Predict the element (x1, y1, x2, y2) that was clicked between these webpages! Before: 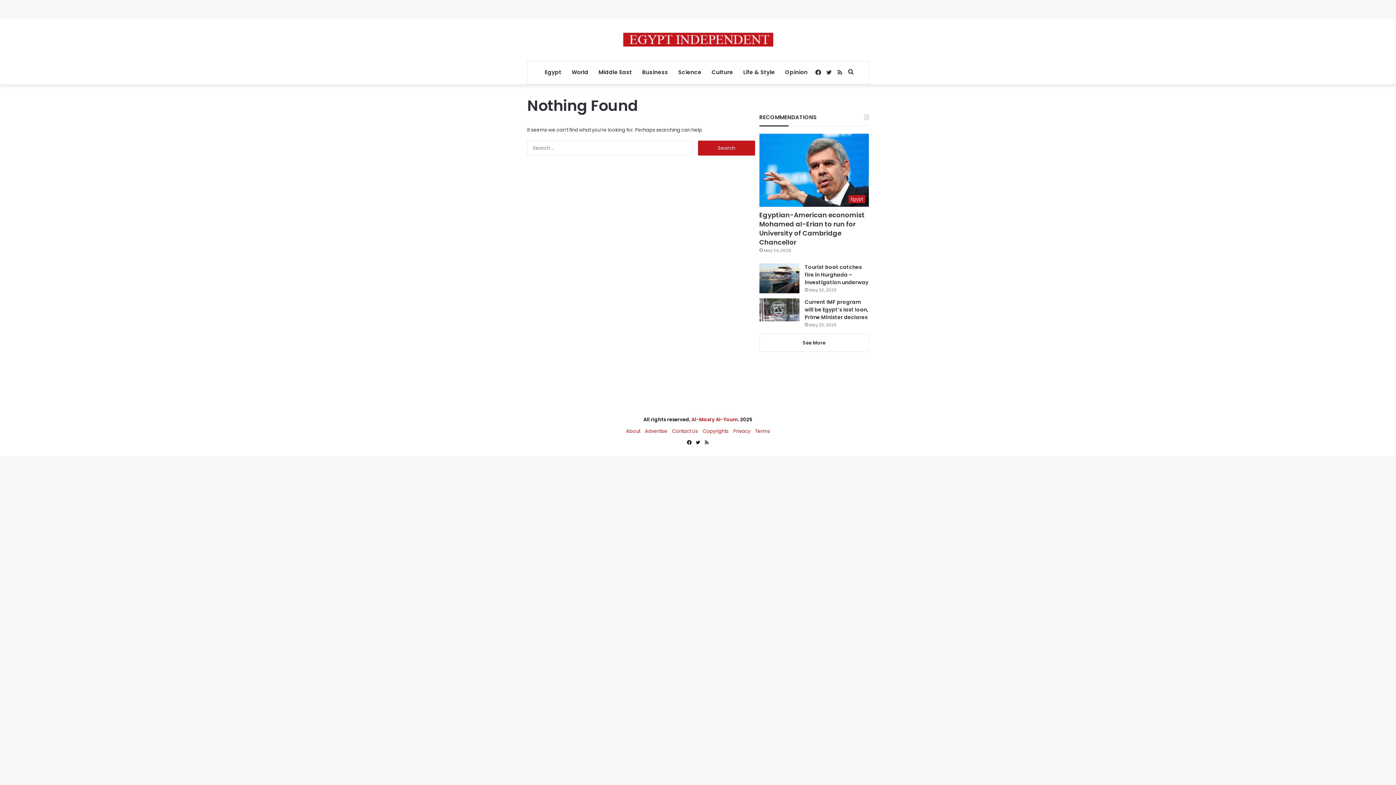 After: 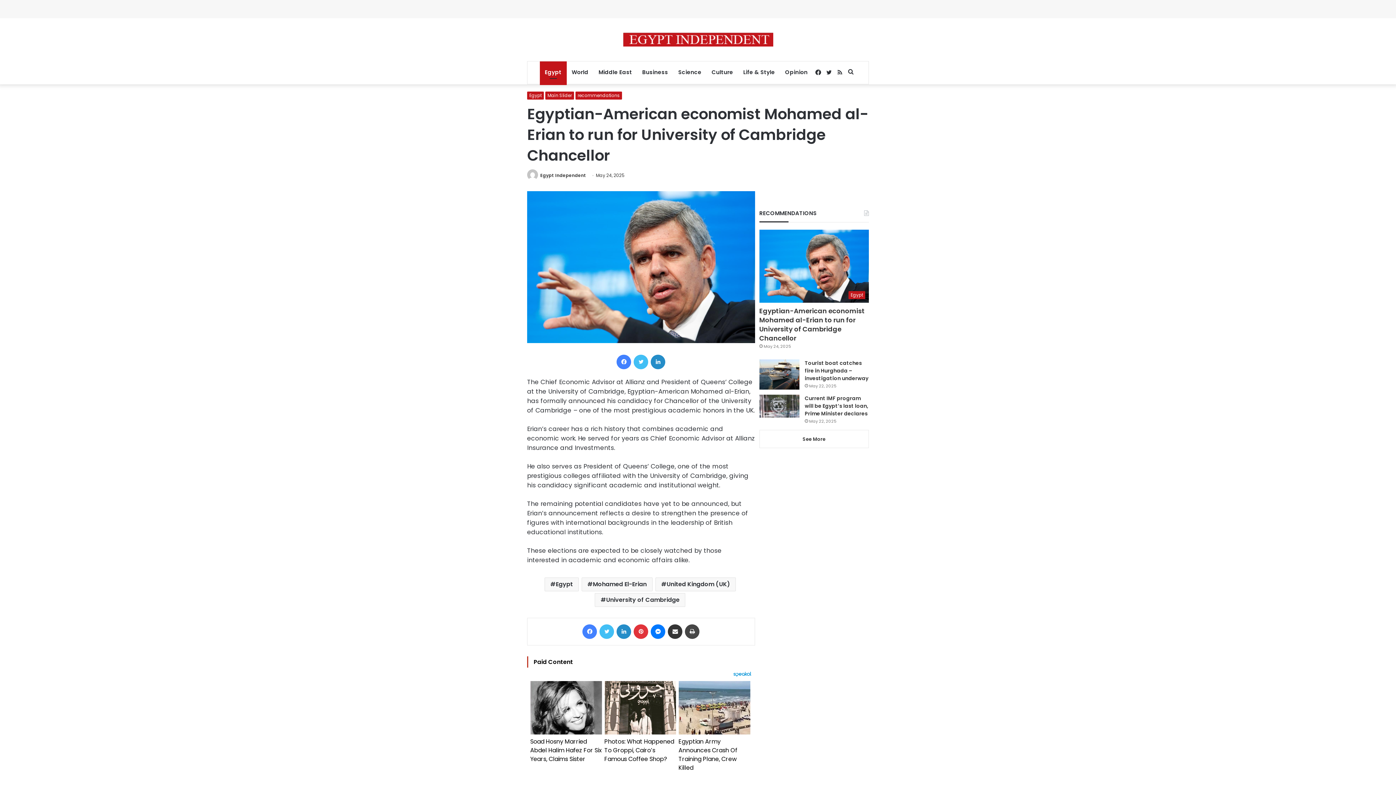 Action: bbox: (759, 210, 864, 246) label: Egyptian-American economist Mohamed al-Erian to run for University of Cambridge Chancellor